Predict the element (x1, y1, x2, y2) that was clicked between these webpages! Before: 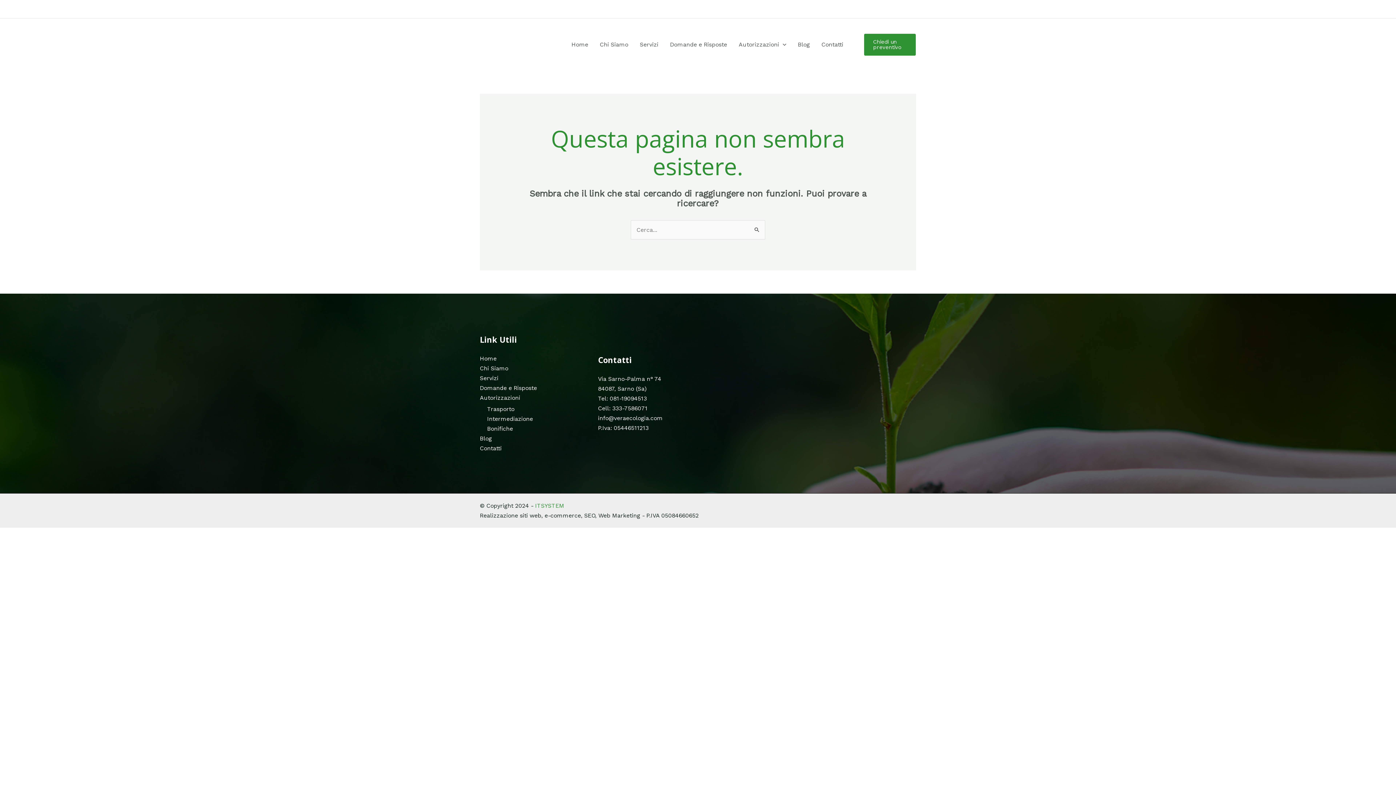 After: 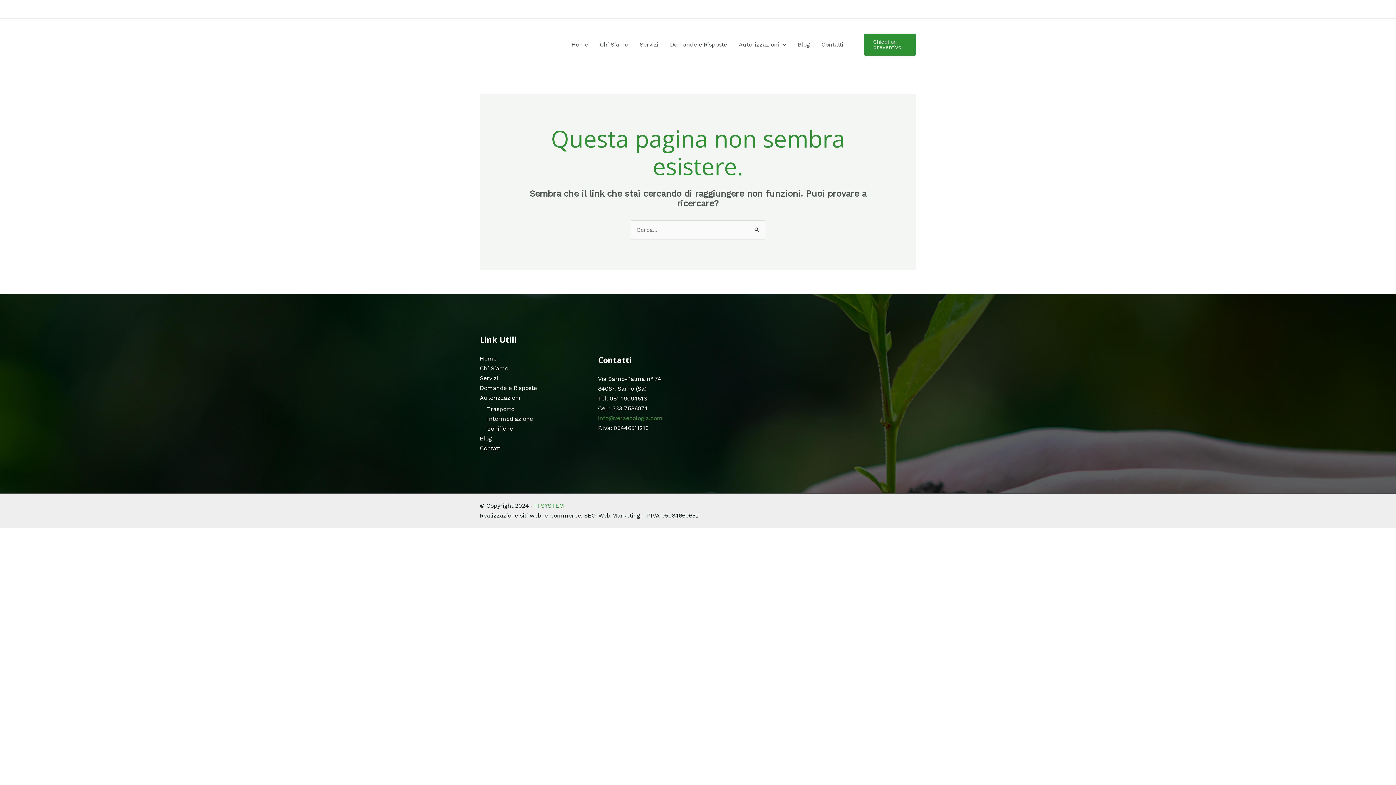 Action: bbox: (598, 414, 662, 421) label: info@veraecologia.com